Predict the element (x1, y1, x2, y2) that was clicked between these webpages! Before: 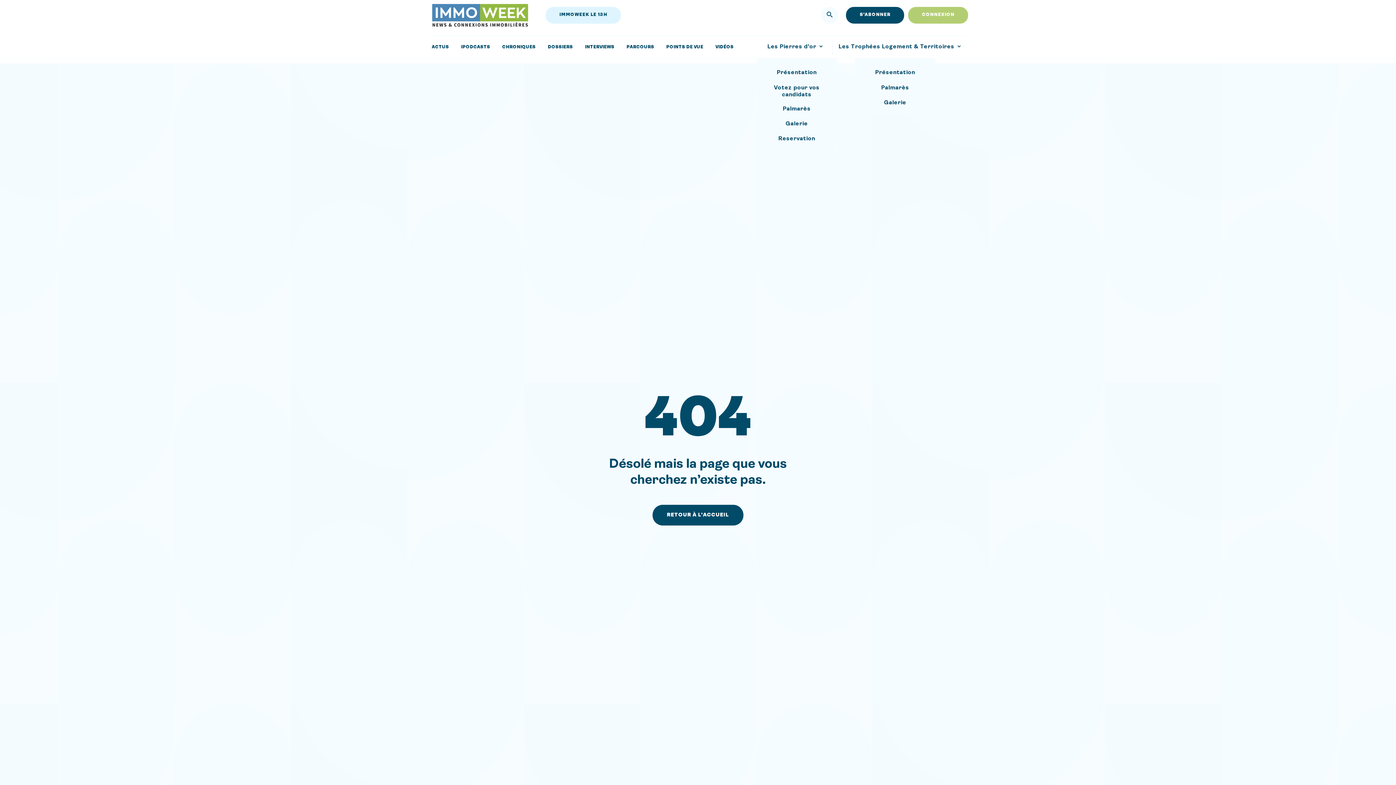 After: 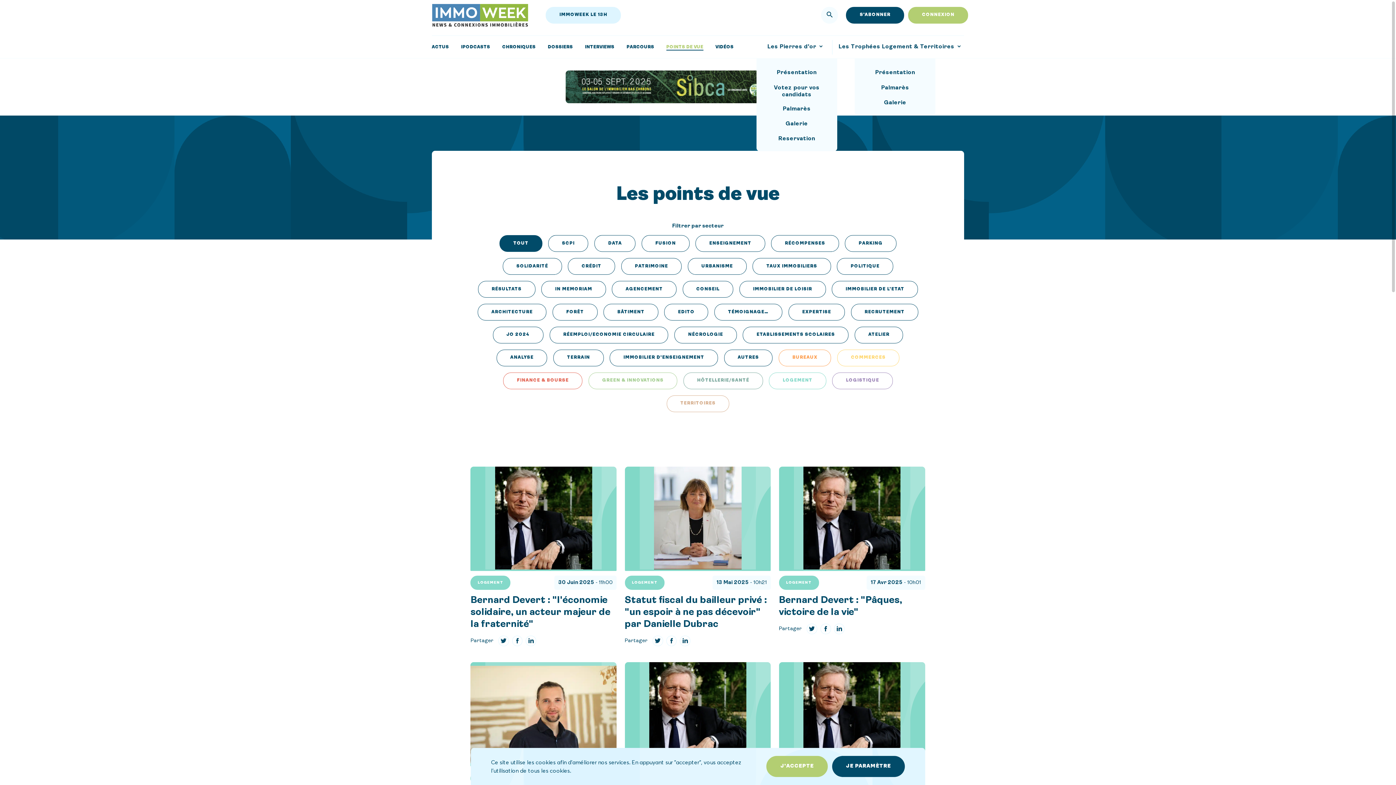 Action: bbox: (666, 43, 703, 50) label: POINTS DE VUE